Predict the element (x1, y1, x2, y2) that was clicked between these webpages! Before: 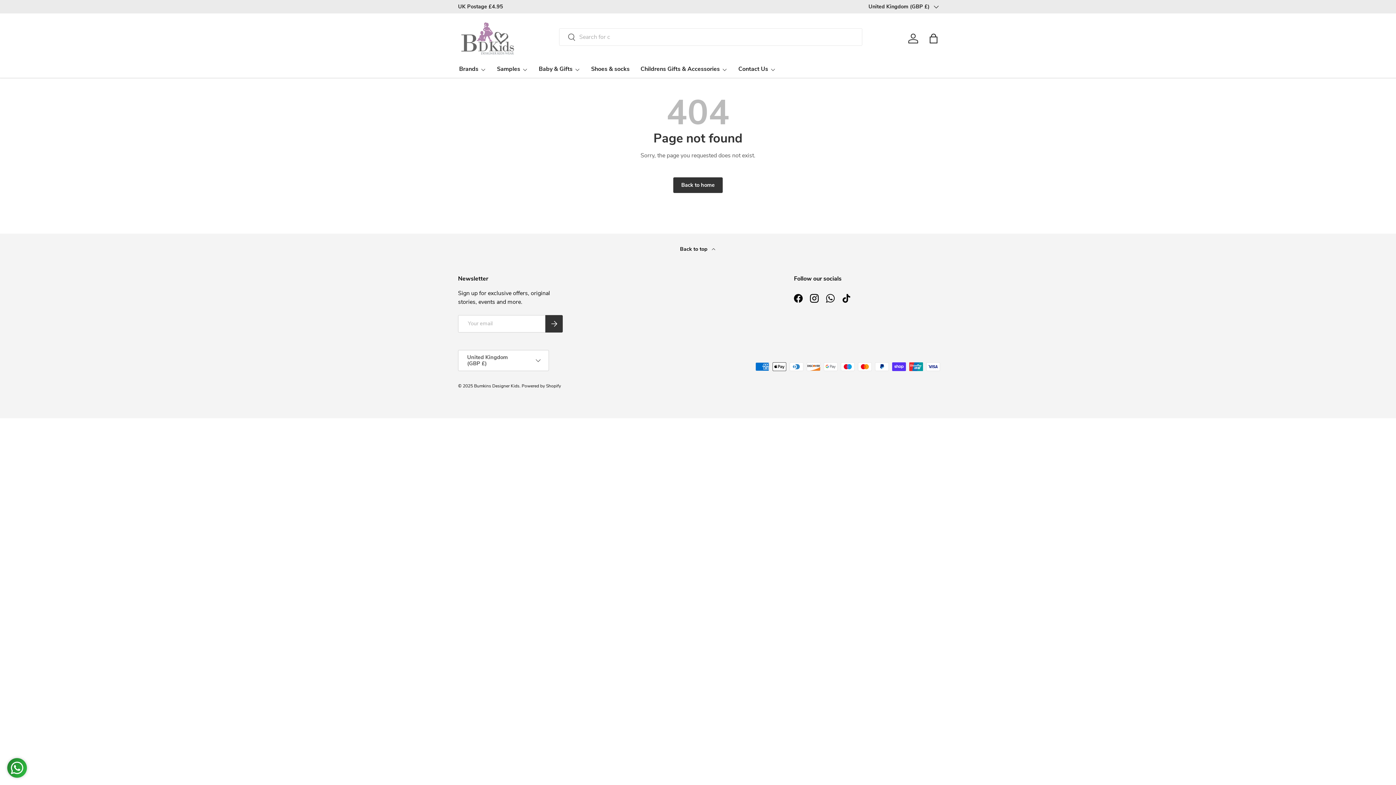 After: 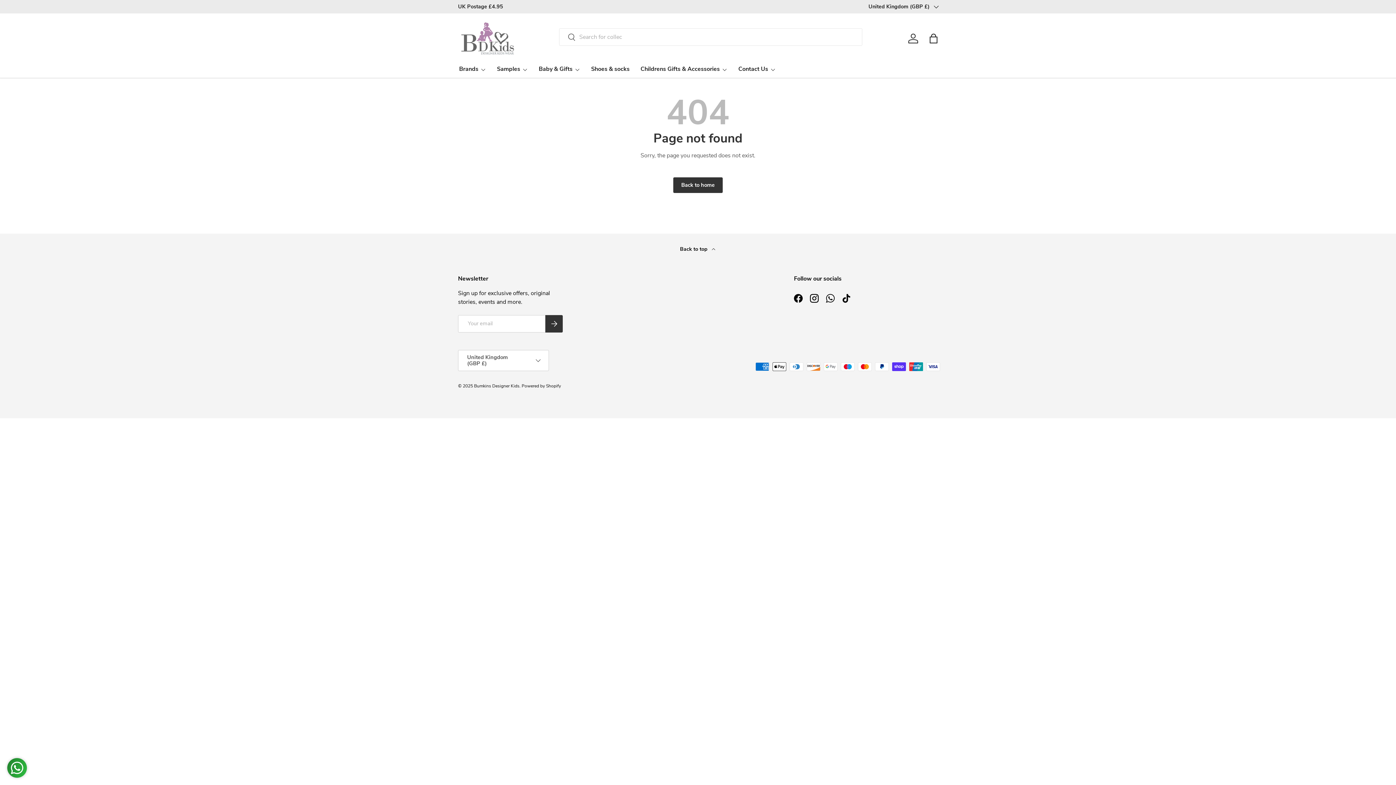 Action: bbox: (521, 383, 561, 389) label: Powered by Shopify